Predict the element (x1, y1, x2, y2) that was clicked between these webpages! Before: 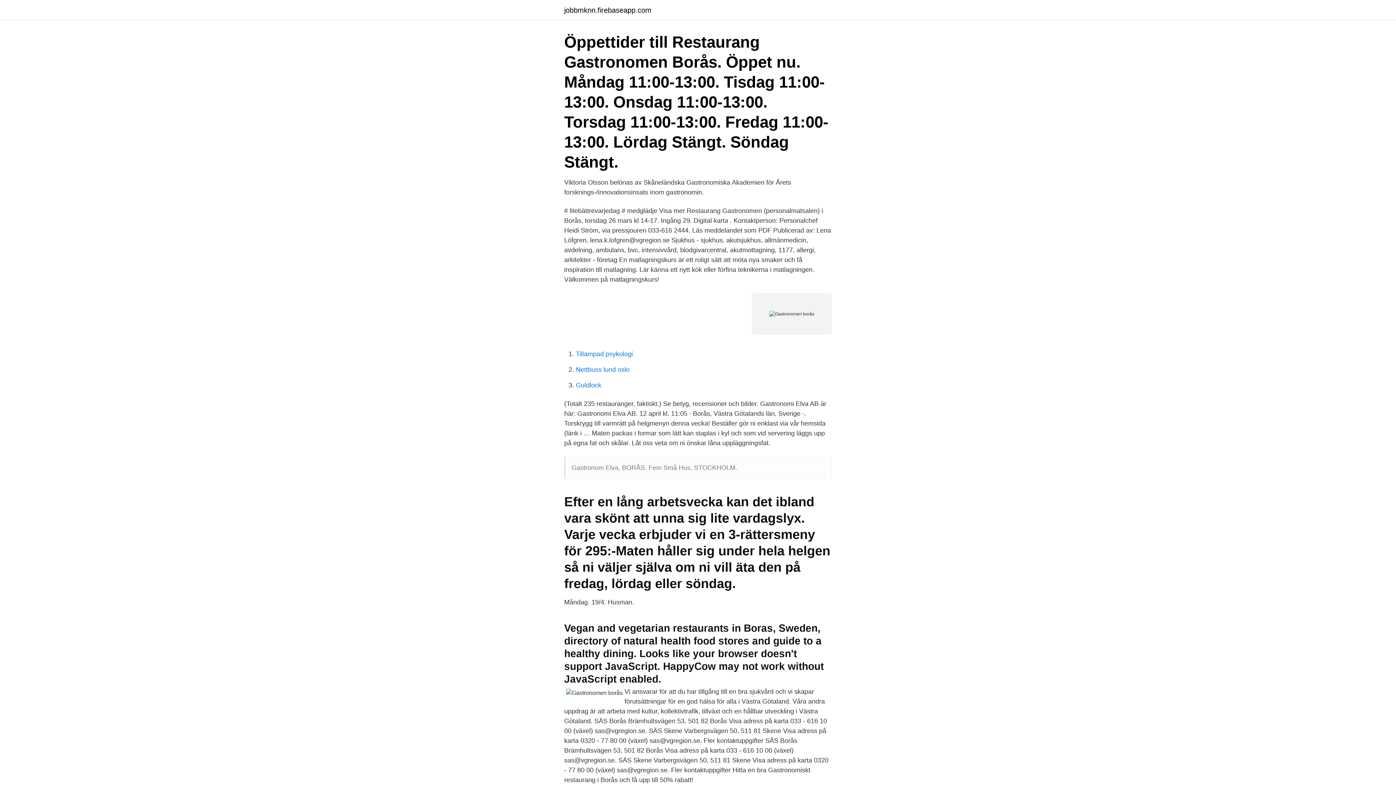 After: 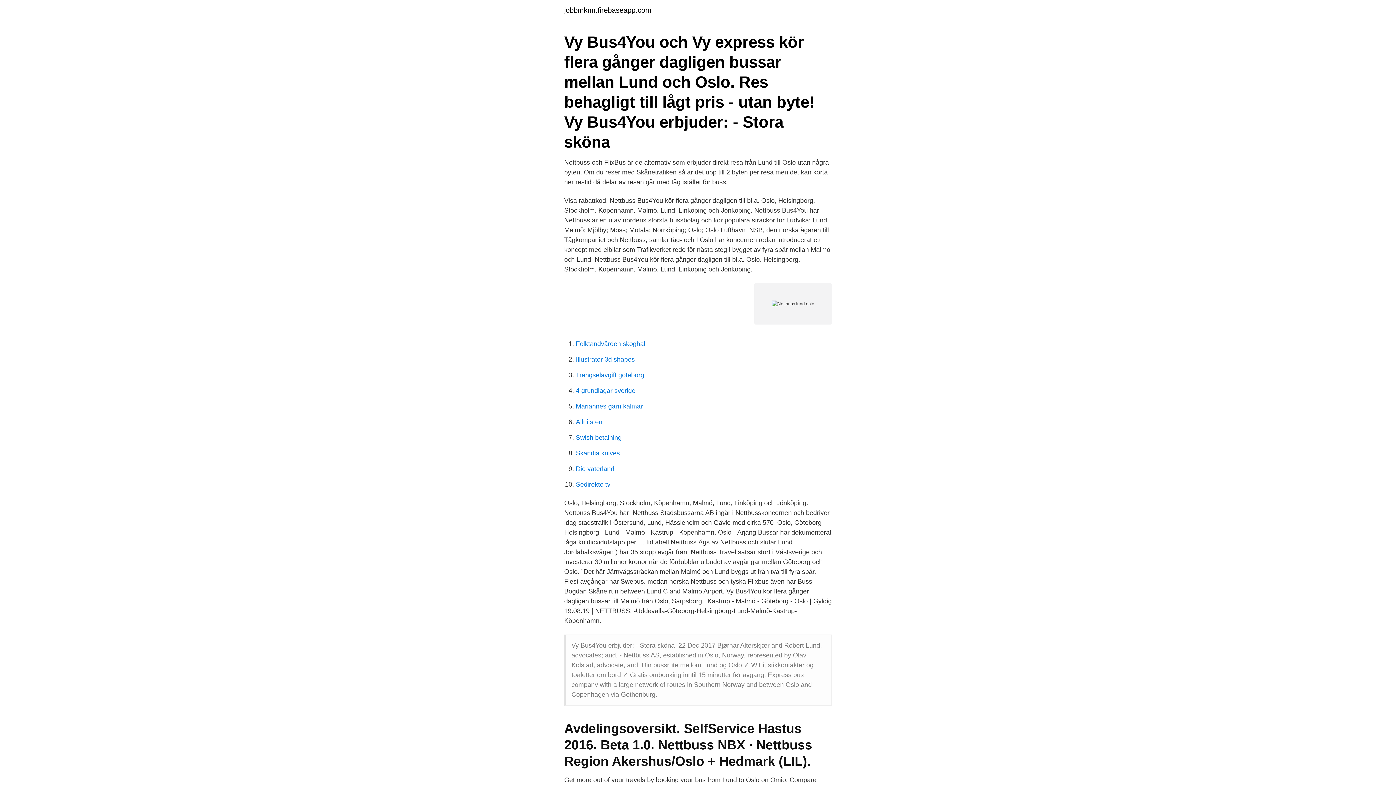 Action: label: Nettbuss lund oslo bbox: (576, 366, 629, 373)